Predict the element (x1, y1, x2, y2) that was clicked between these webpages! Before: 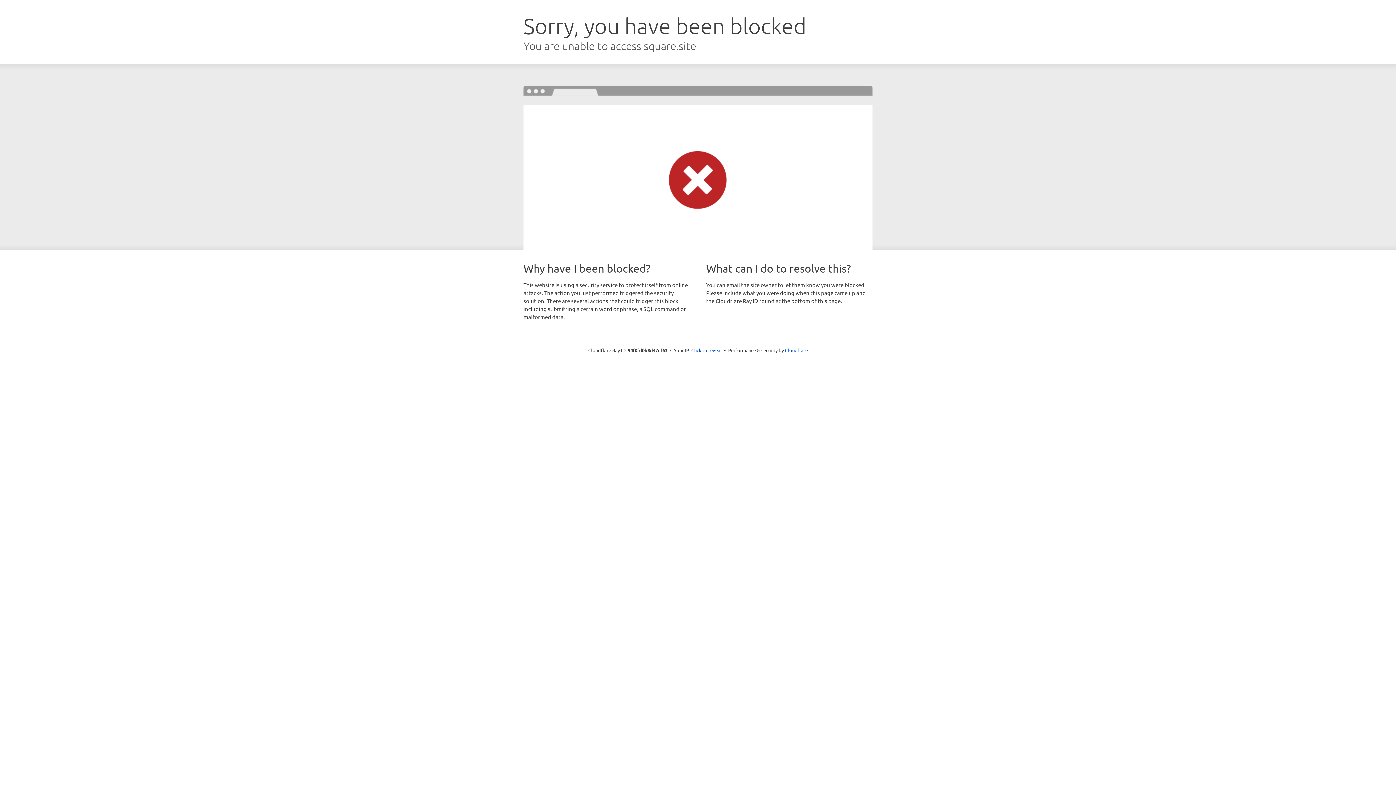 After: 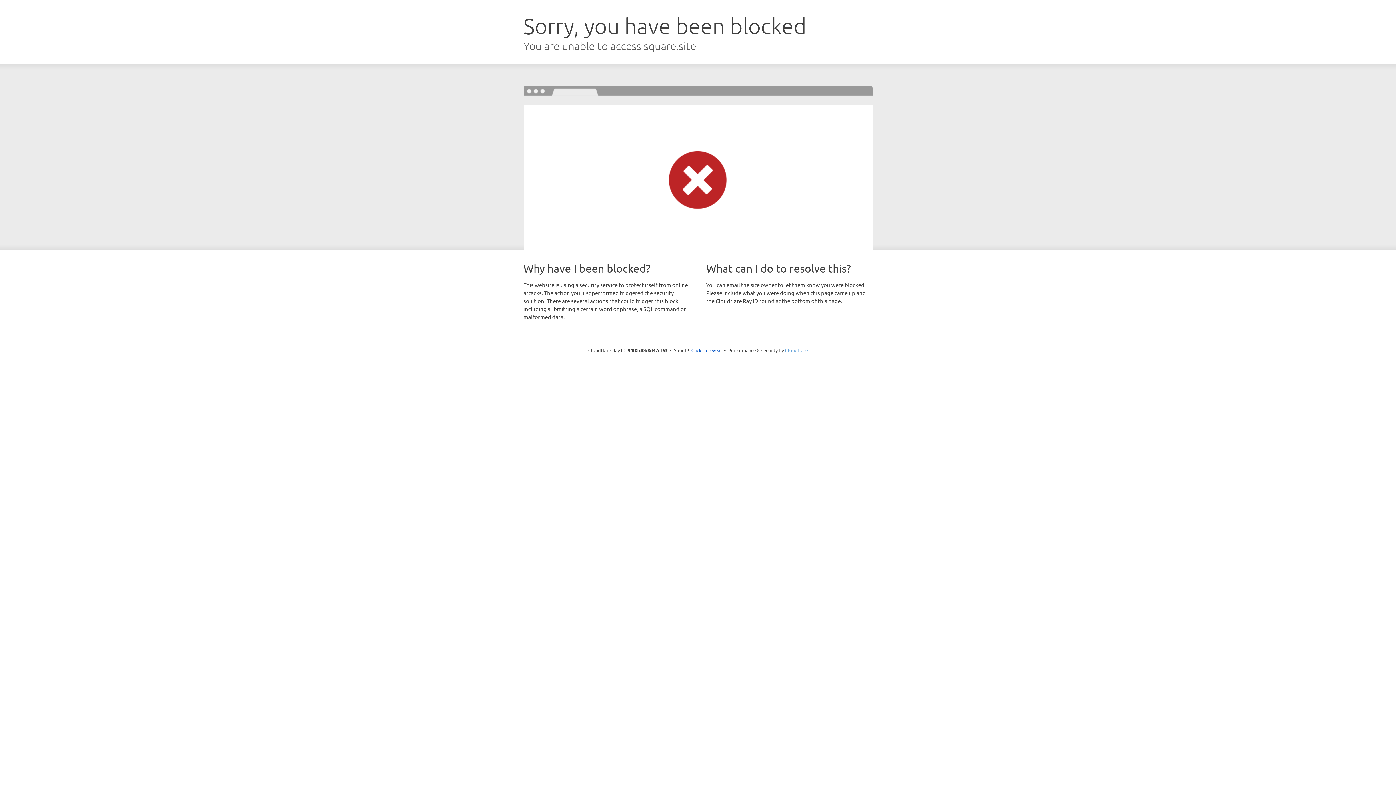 Action: label: Cloudflare bbox: (785, 347, 808, 353)